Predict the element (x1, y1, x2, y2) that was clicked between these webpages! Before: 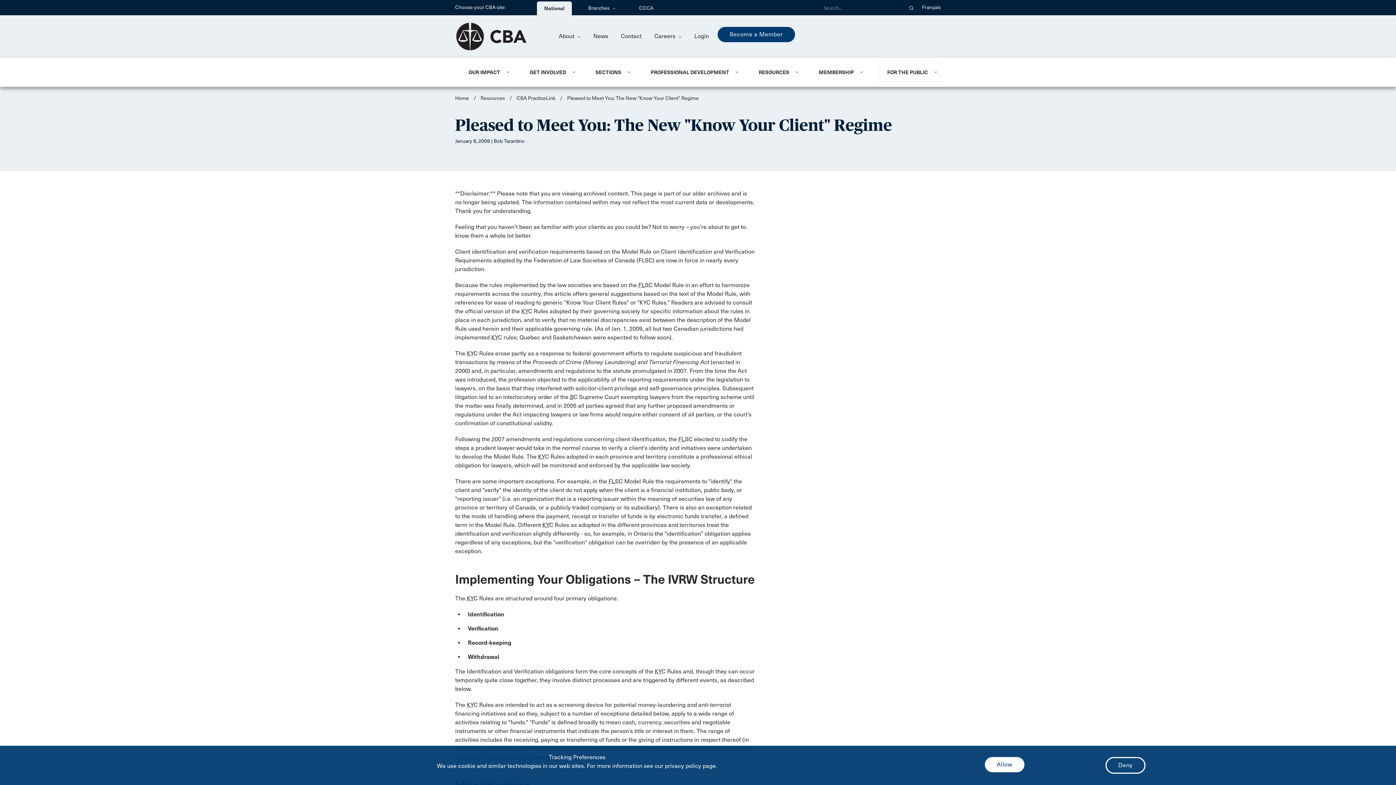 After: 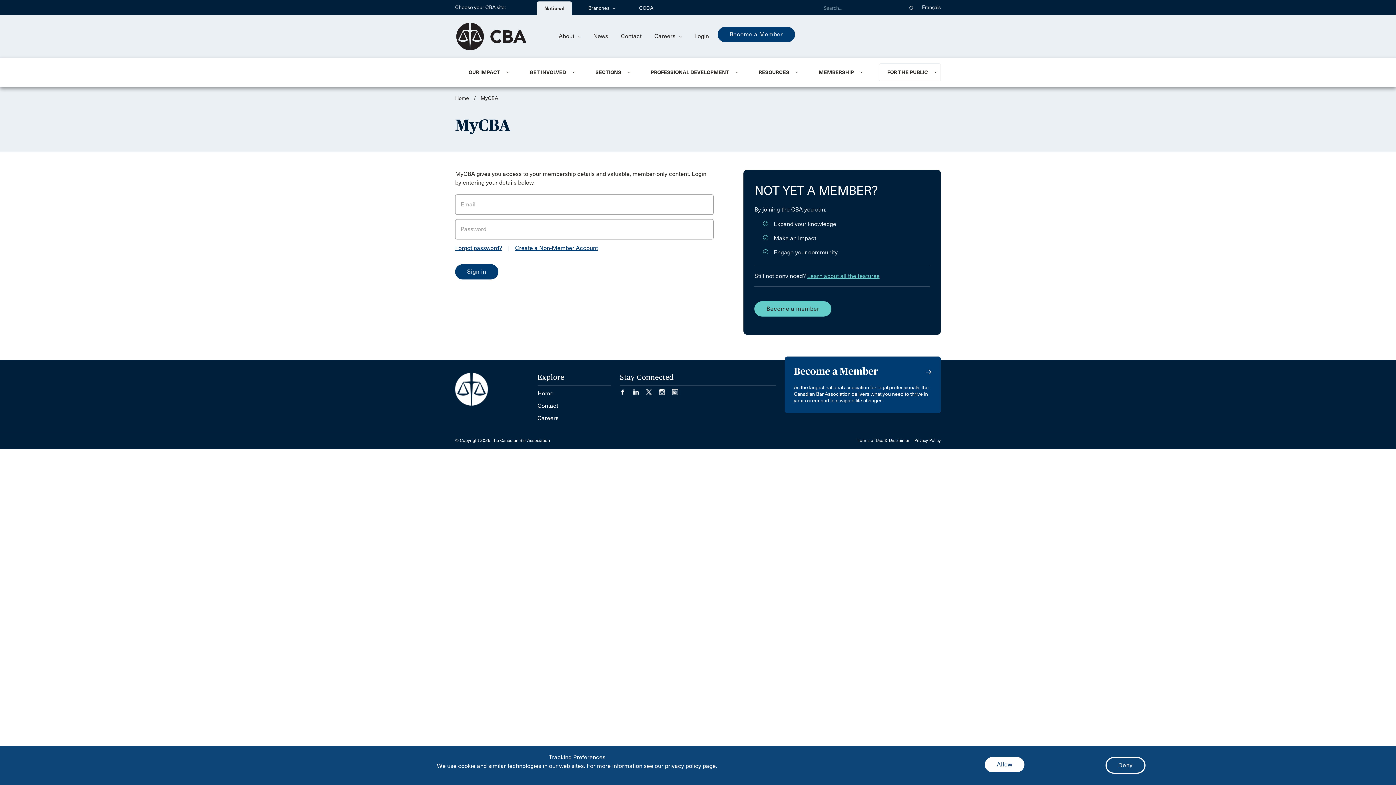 Action: label: Login bbox: (694, 32, 709, 40)